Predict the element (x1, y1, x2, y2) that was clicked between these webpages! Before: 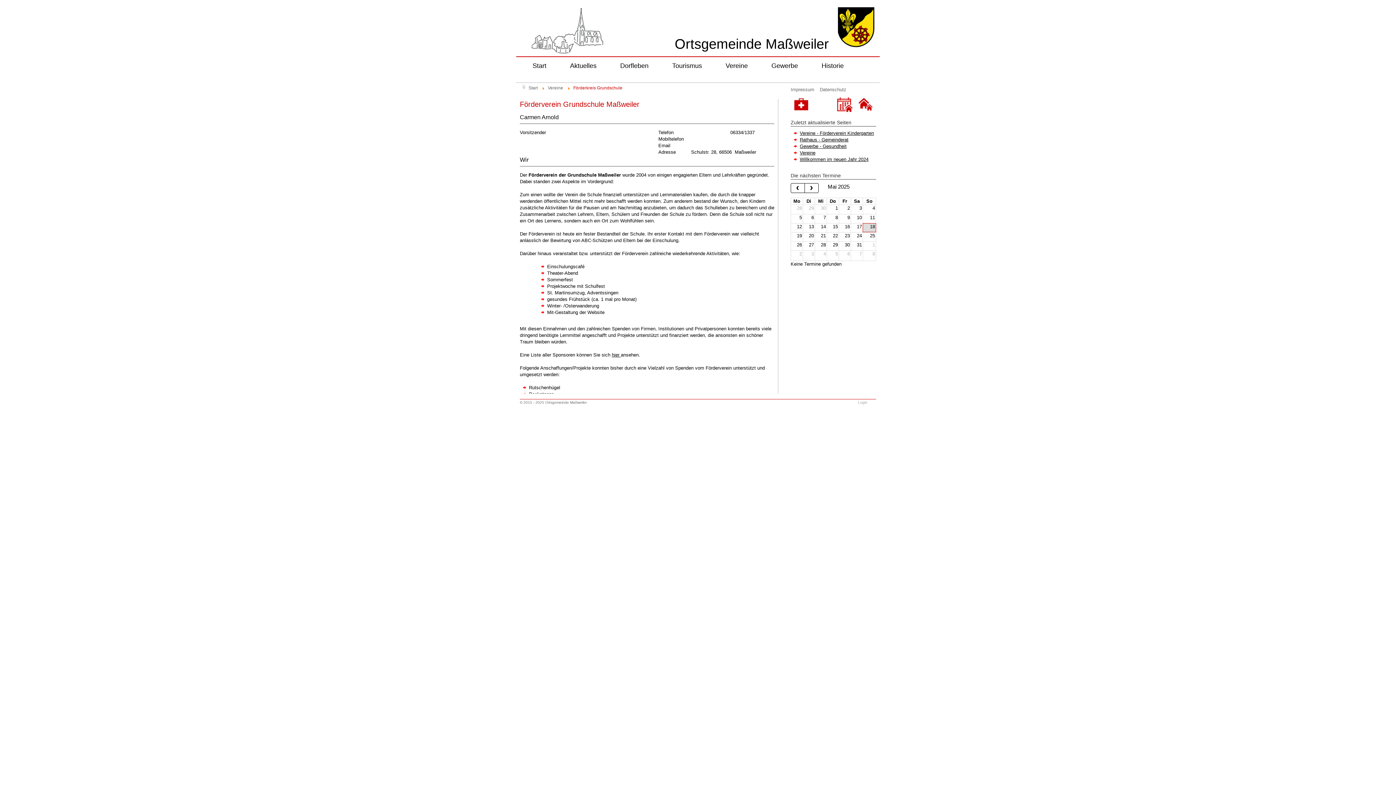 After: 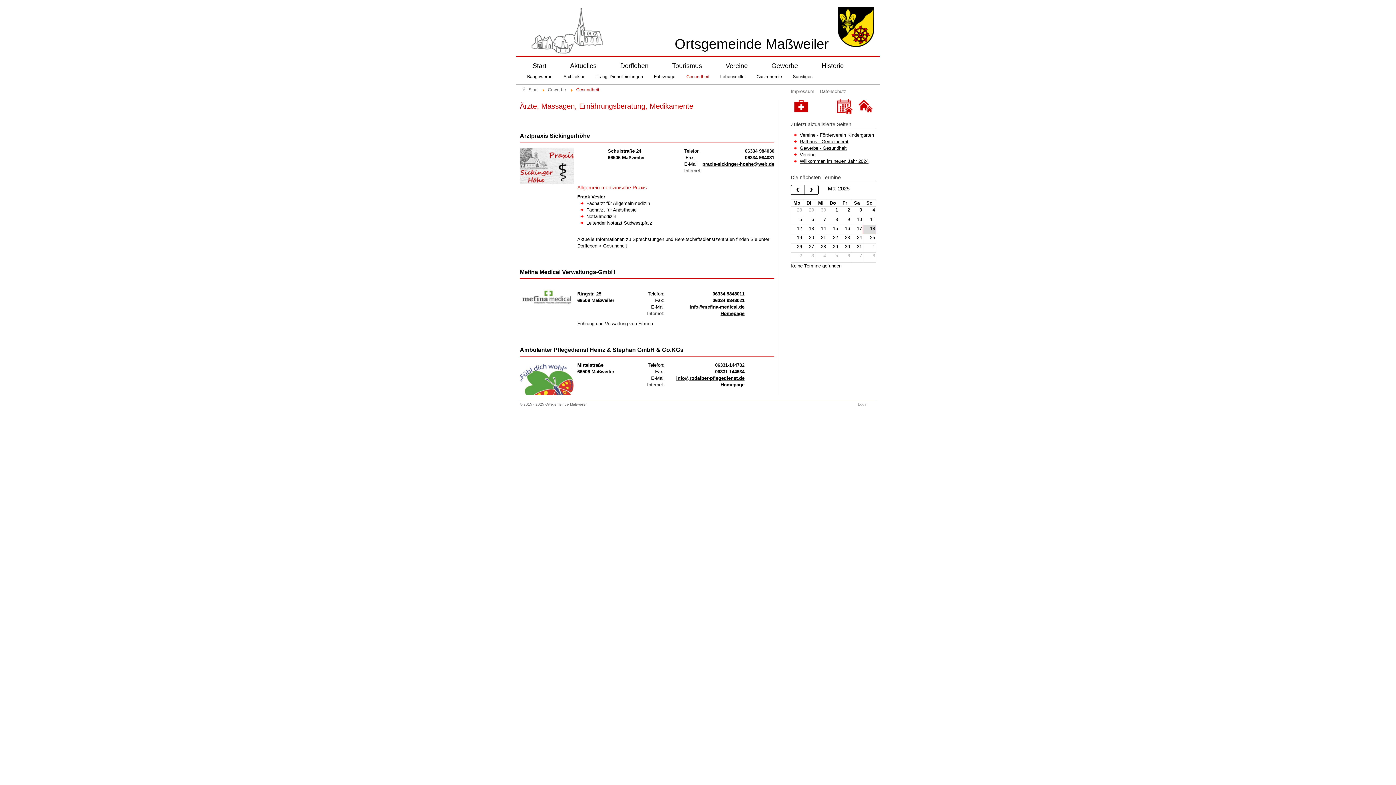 Action: bbox: (800, 143, 846, 149) label: Gewerbe - Gesundheit